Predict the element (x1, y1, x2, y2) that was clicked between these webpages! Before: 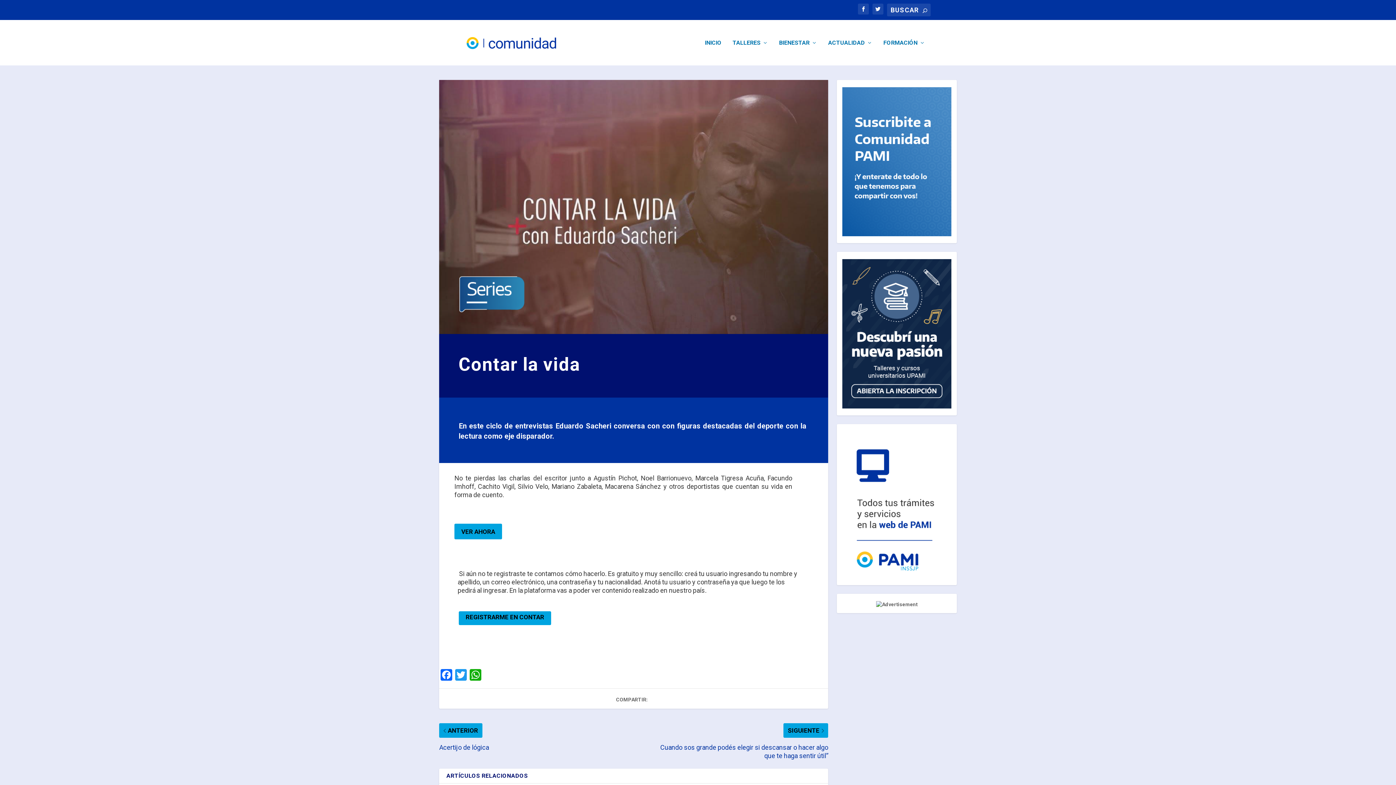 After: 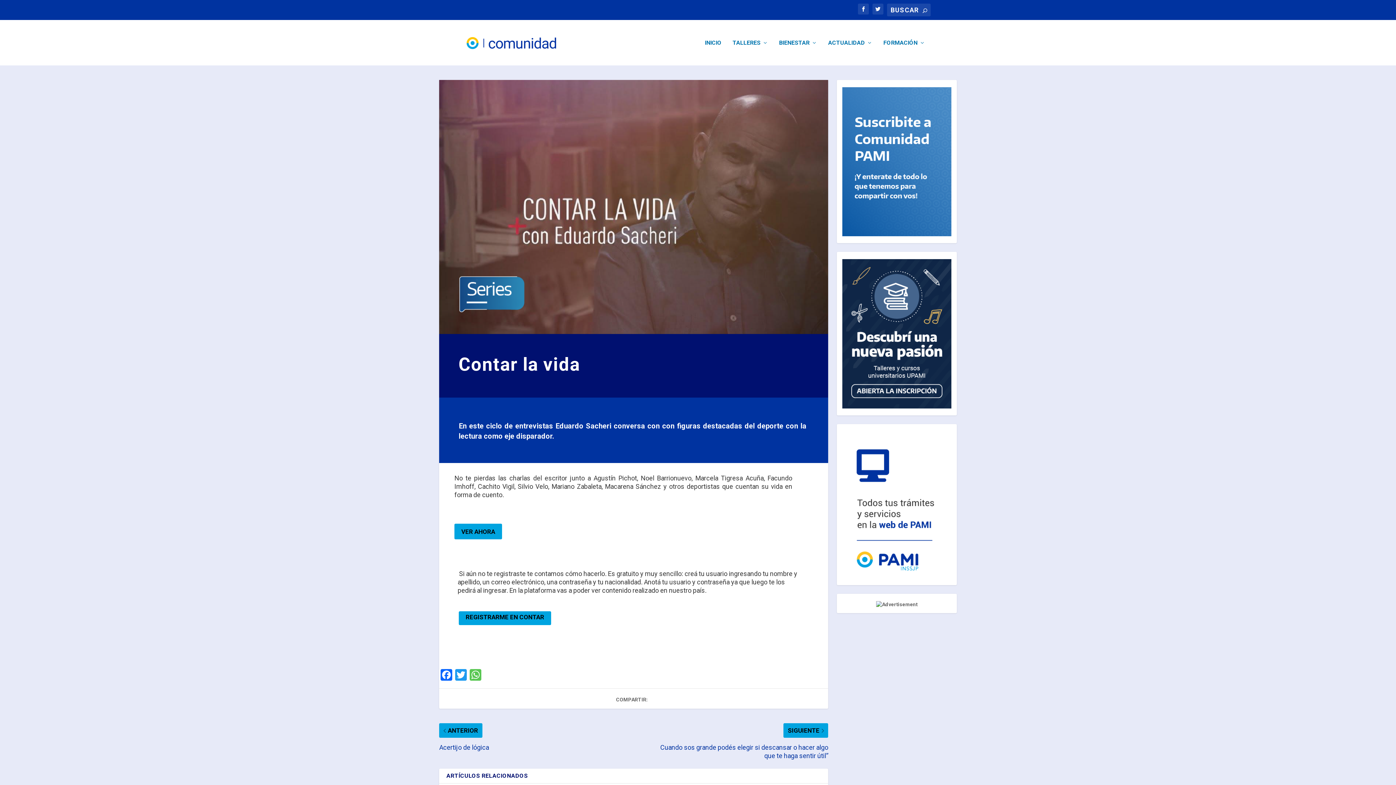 Action: label: WhatsApp bbox: (468, 669, 482, 682)